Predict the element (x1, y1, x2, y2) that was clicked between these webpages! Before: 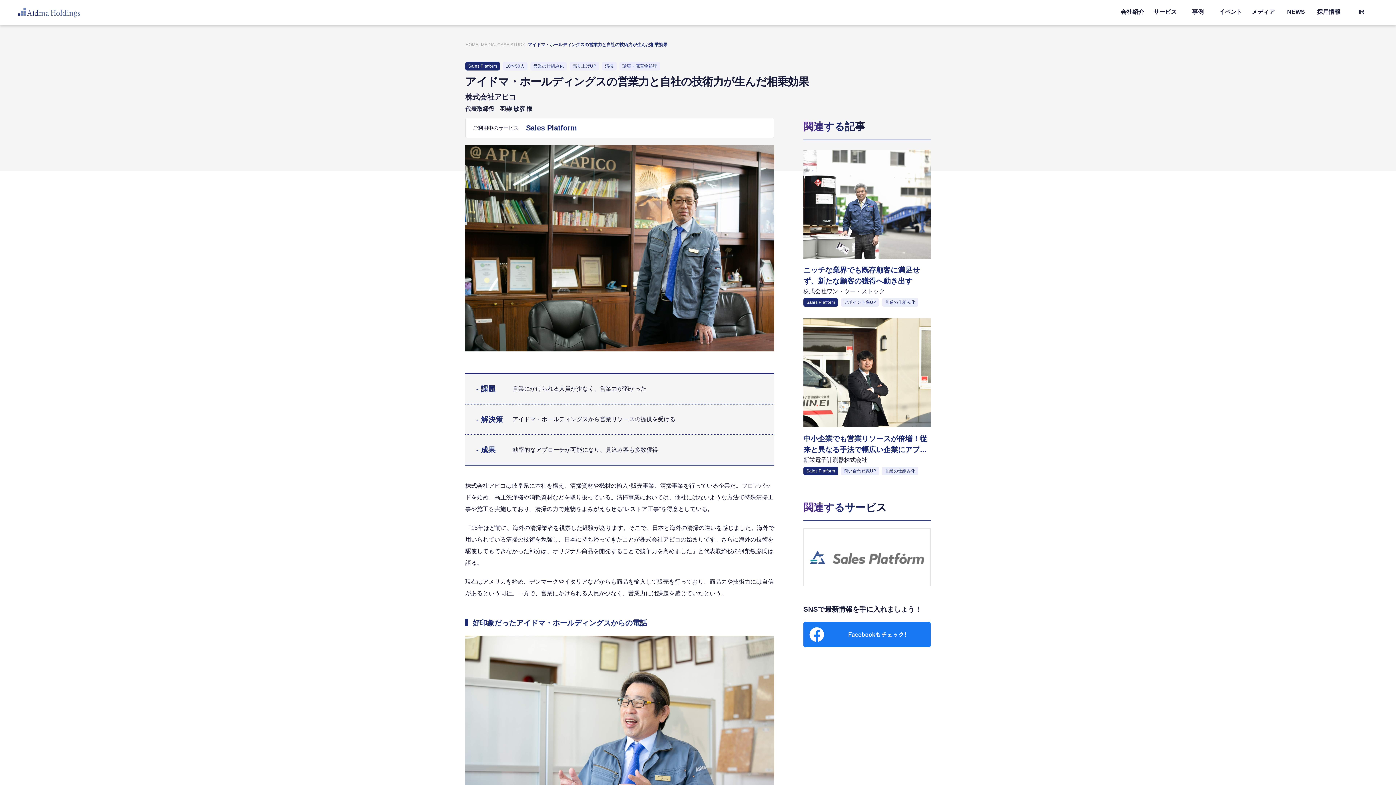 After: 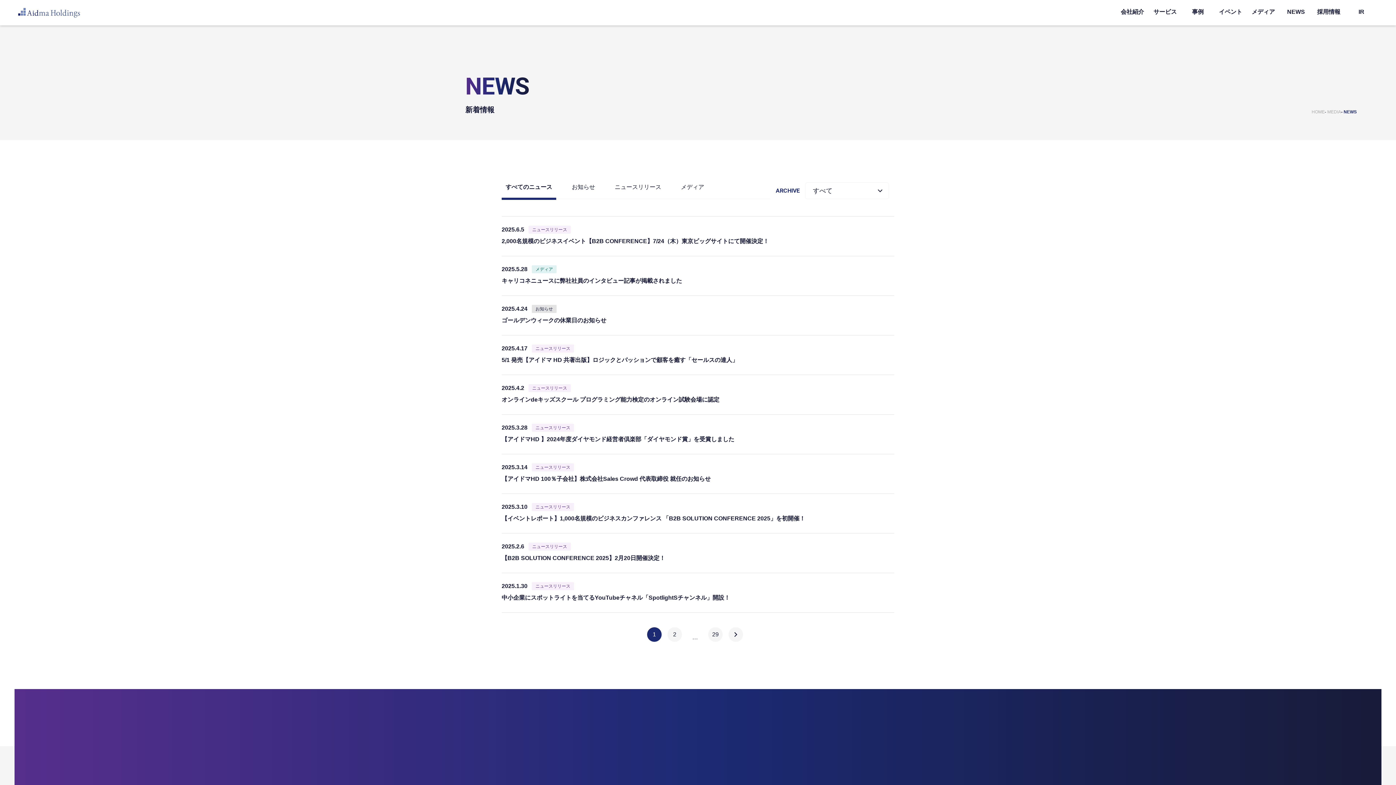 Action: bbox: (1280, 0, 1312, 23) label: NEWS